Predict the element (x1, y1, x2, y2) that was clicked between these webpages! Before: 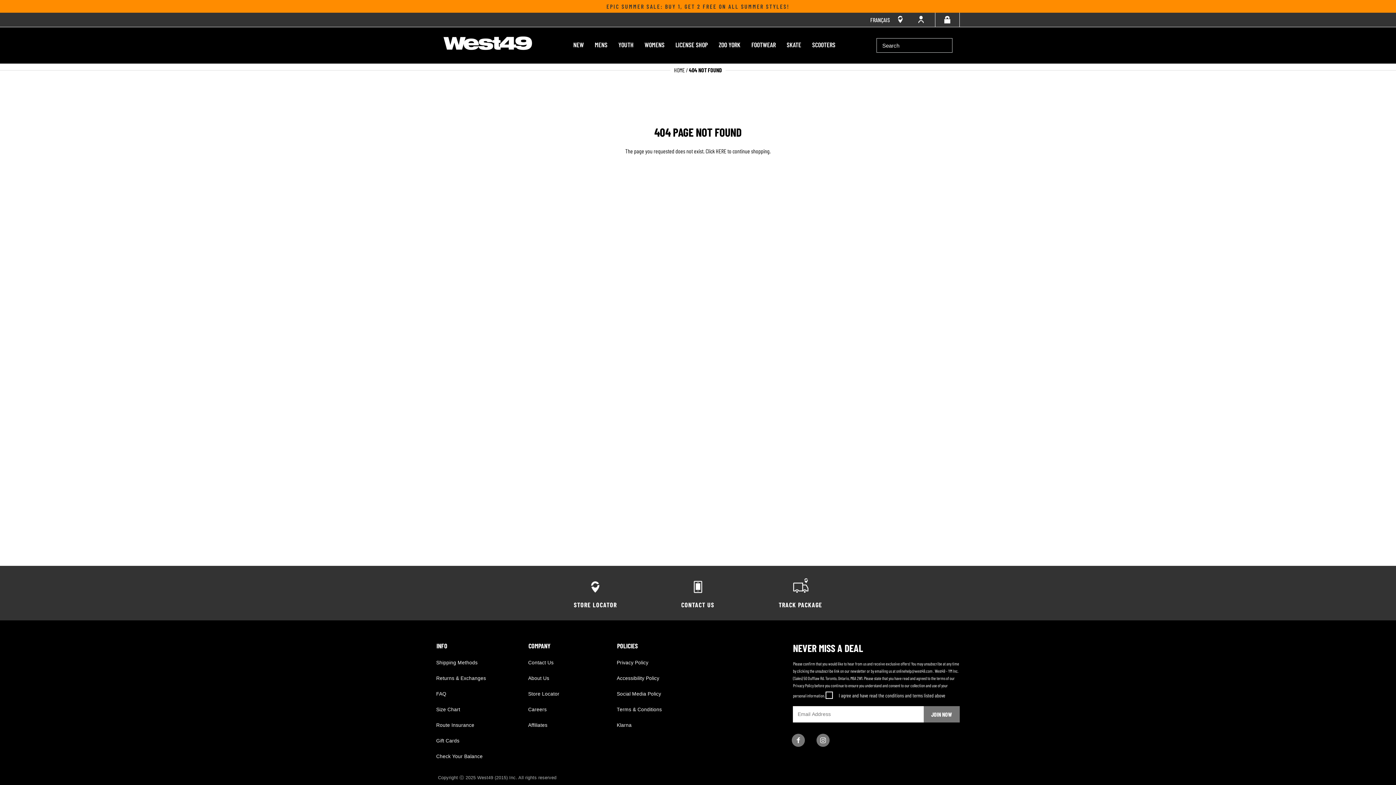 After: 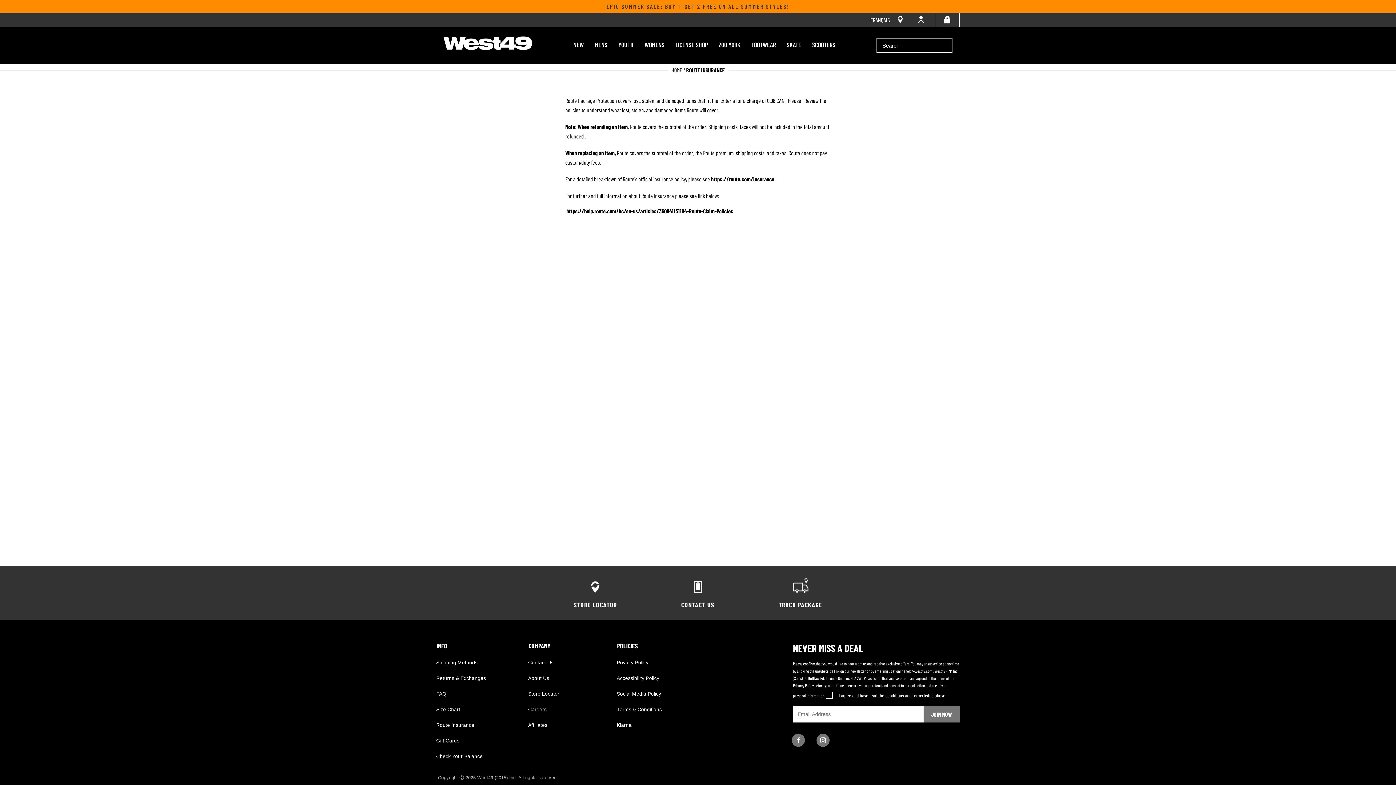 Action: label: Route Insurance bbox: (436, 722, 474, 728)